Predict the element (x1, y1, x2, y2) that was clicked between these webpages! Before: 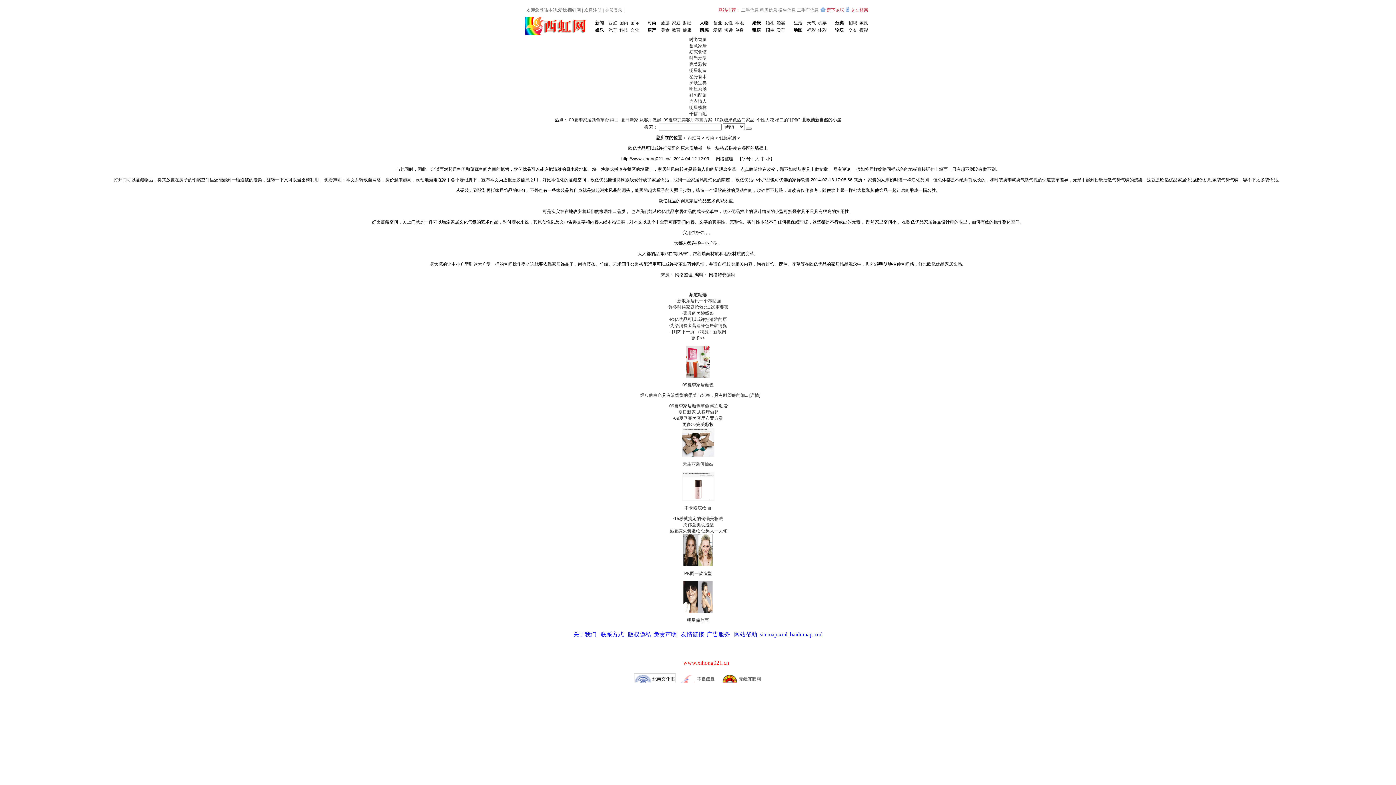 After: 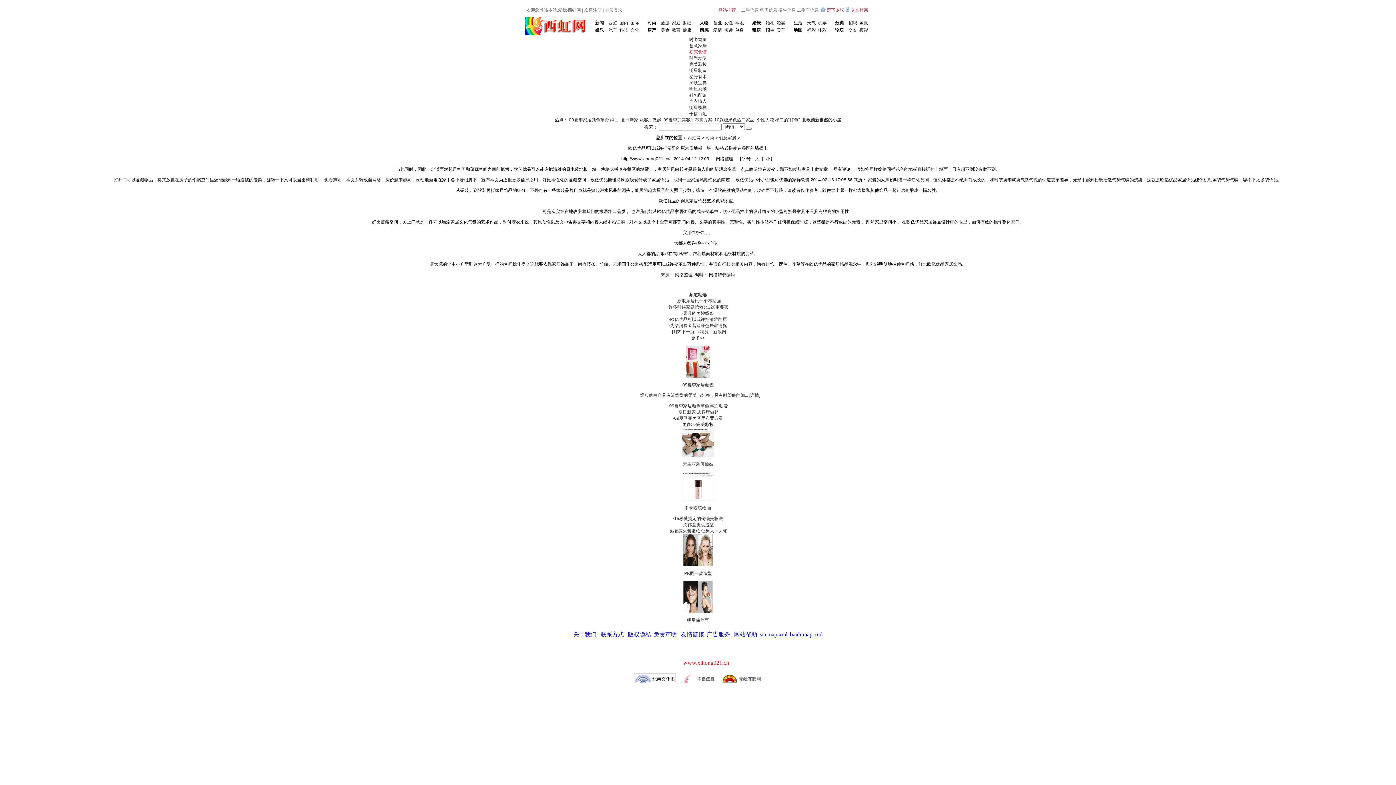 Action: label: 窈窕食谱 bbox: (689, 49, 706, 54)